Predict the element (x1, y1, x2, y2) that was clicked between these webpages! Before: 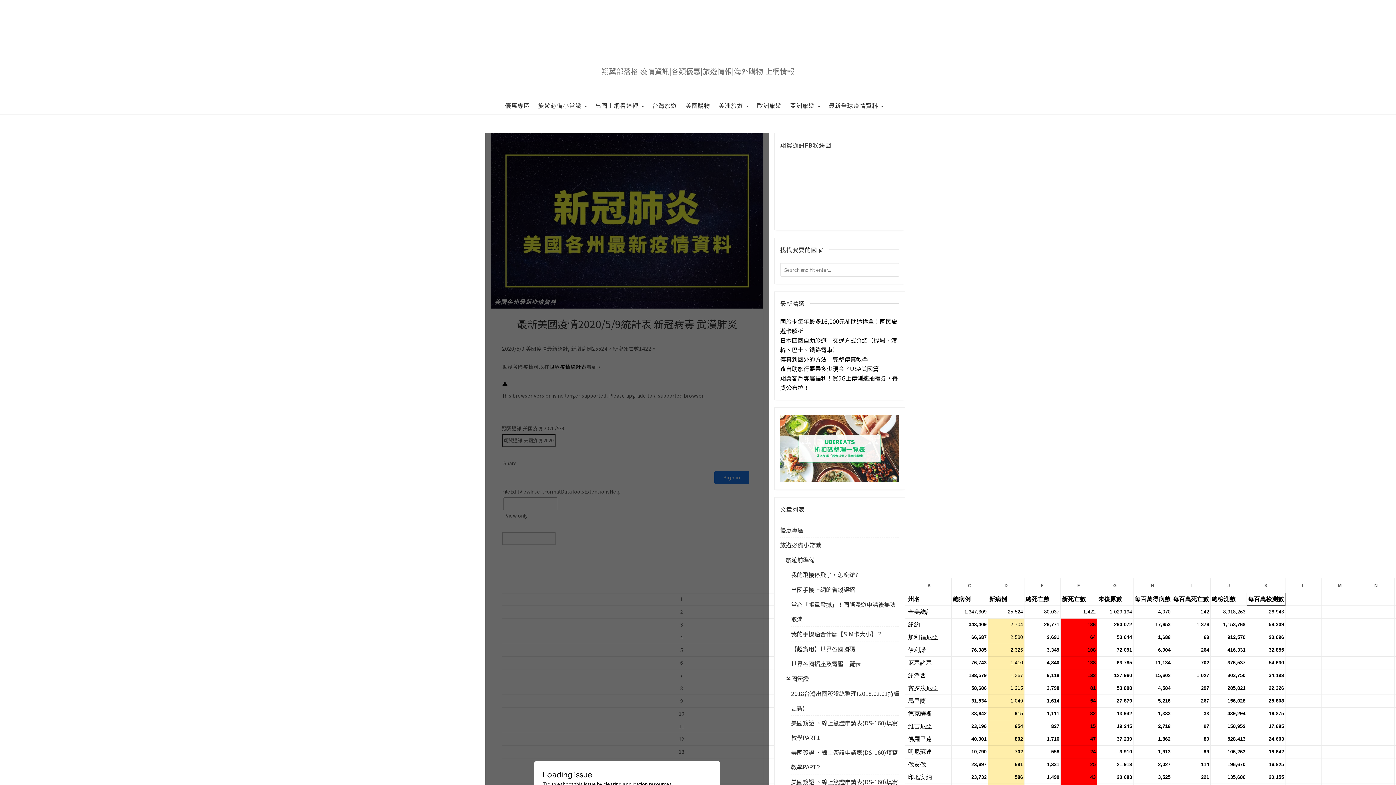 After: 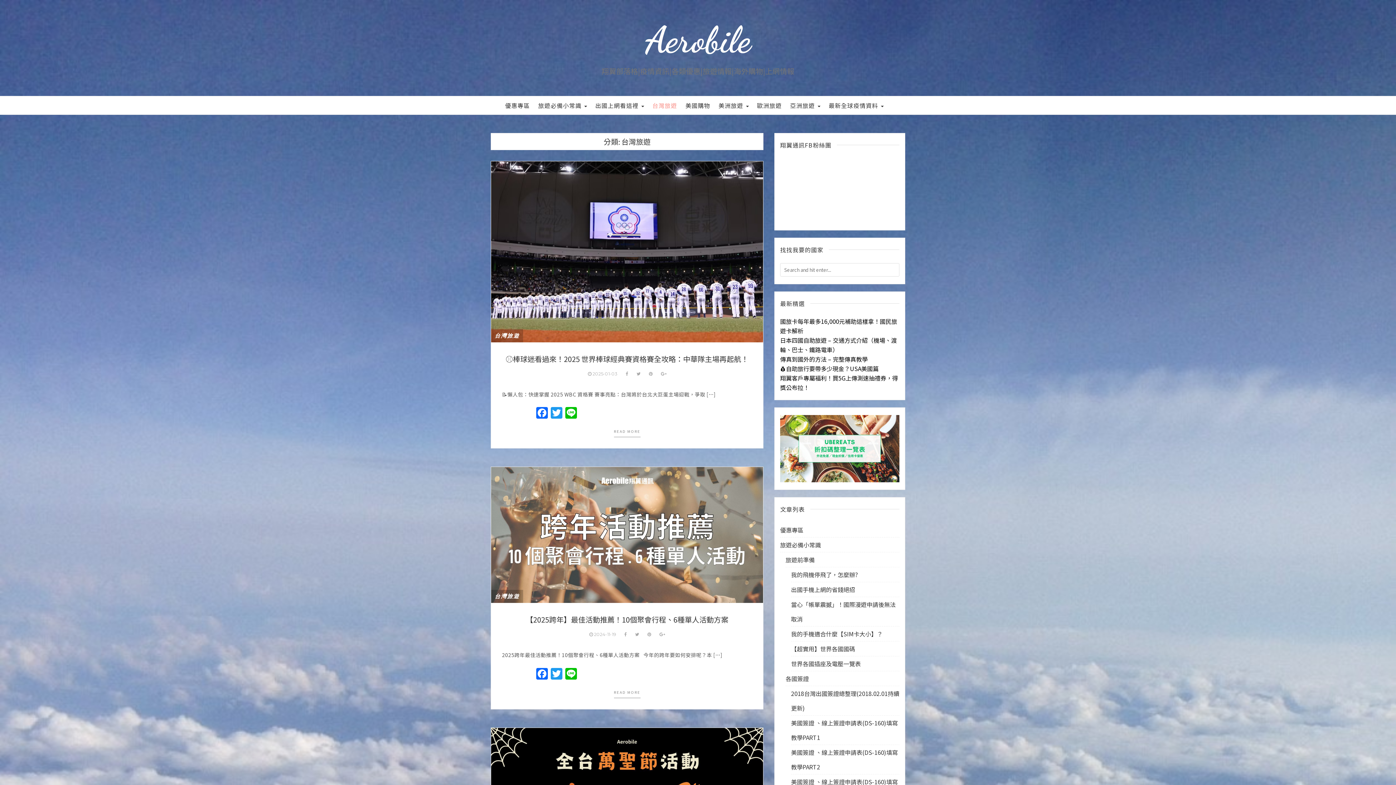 Action: bbox: (652, 96, 677, 114) label: 台灣旅遊